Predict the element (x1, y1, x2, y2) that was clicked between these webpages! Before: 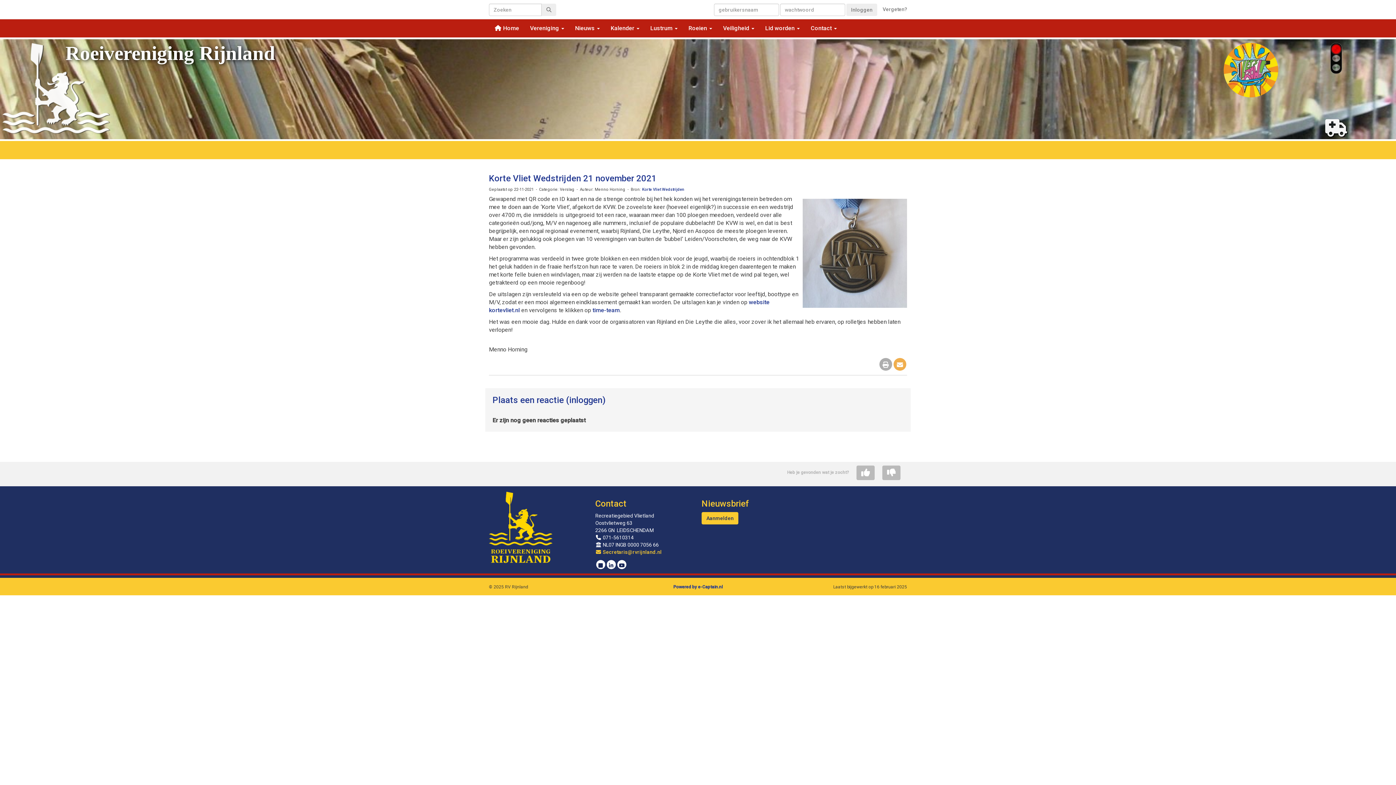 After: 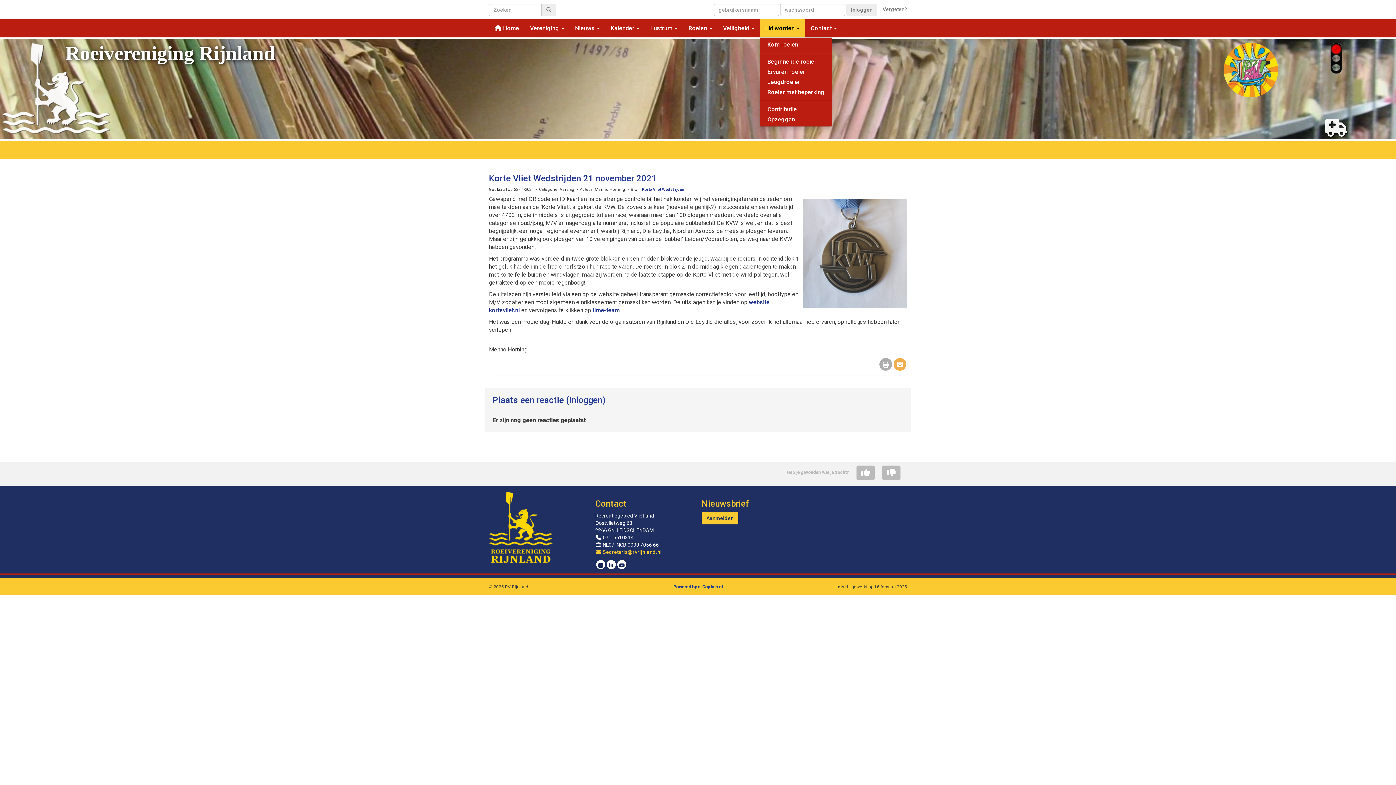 Action: label: Lid worden  bbox: (760, 19, 805, 37)